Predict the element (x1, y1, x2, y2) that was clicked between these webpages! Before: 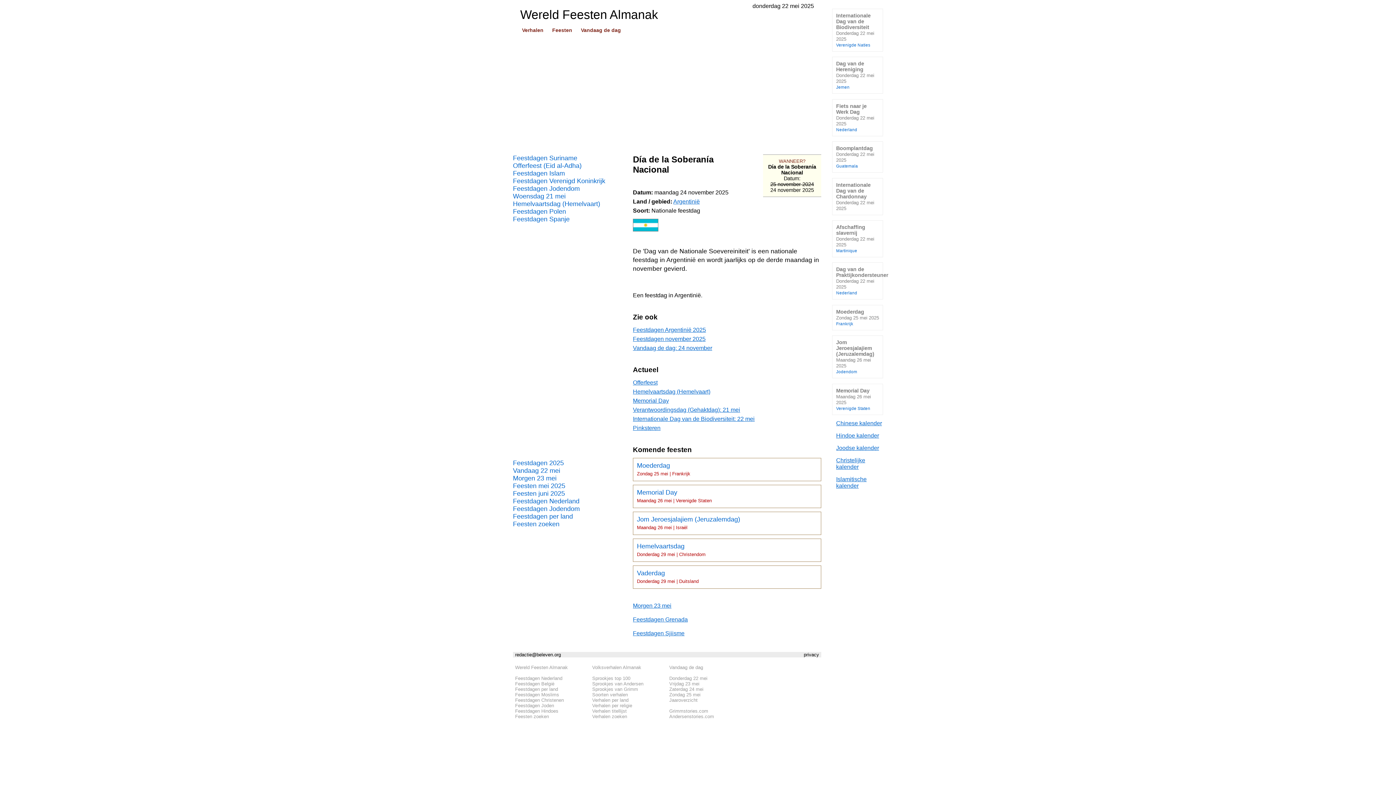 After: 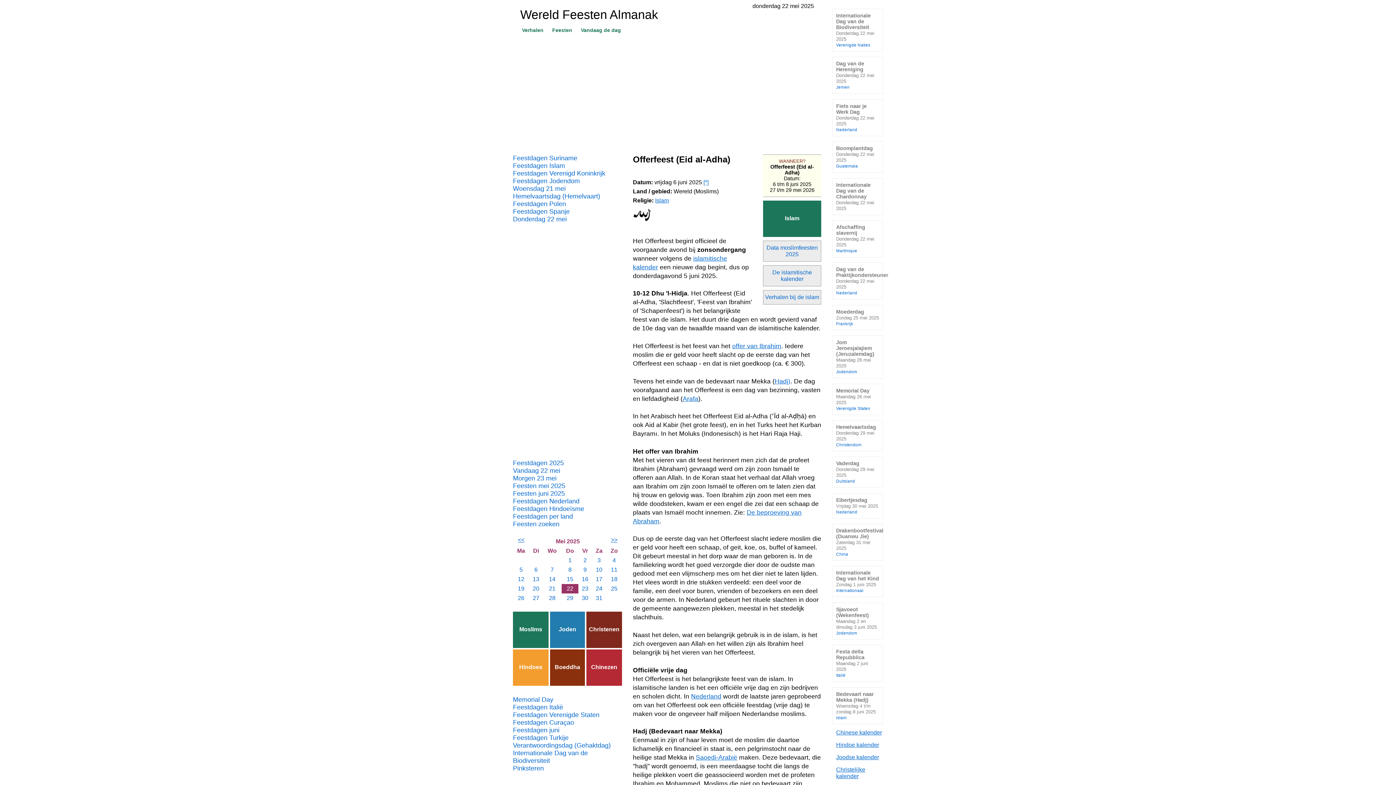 Action: label: Offerfeest bbox: (633, 379, 657, 385)